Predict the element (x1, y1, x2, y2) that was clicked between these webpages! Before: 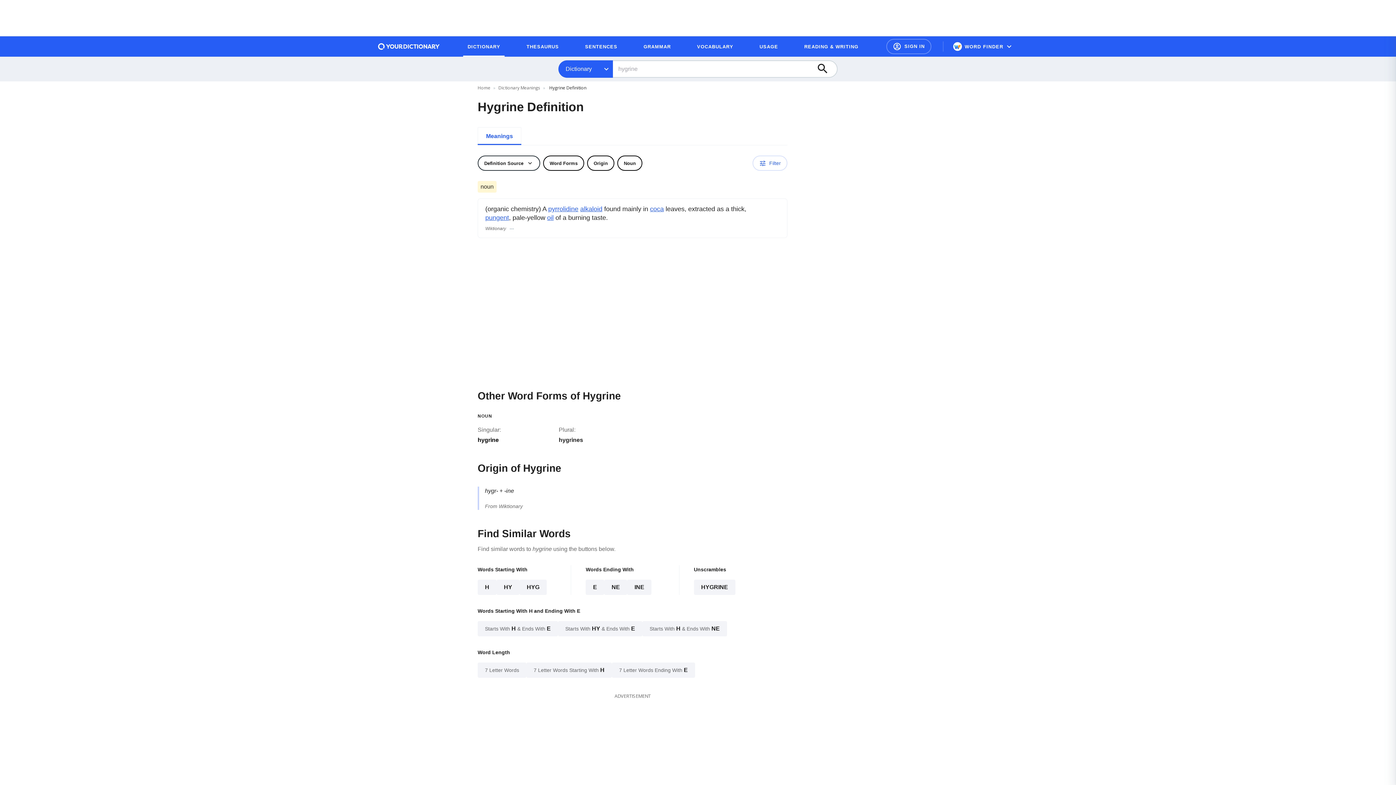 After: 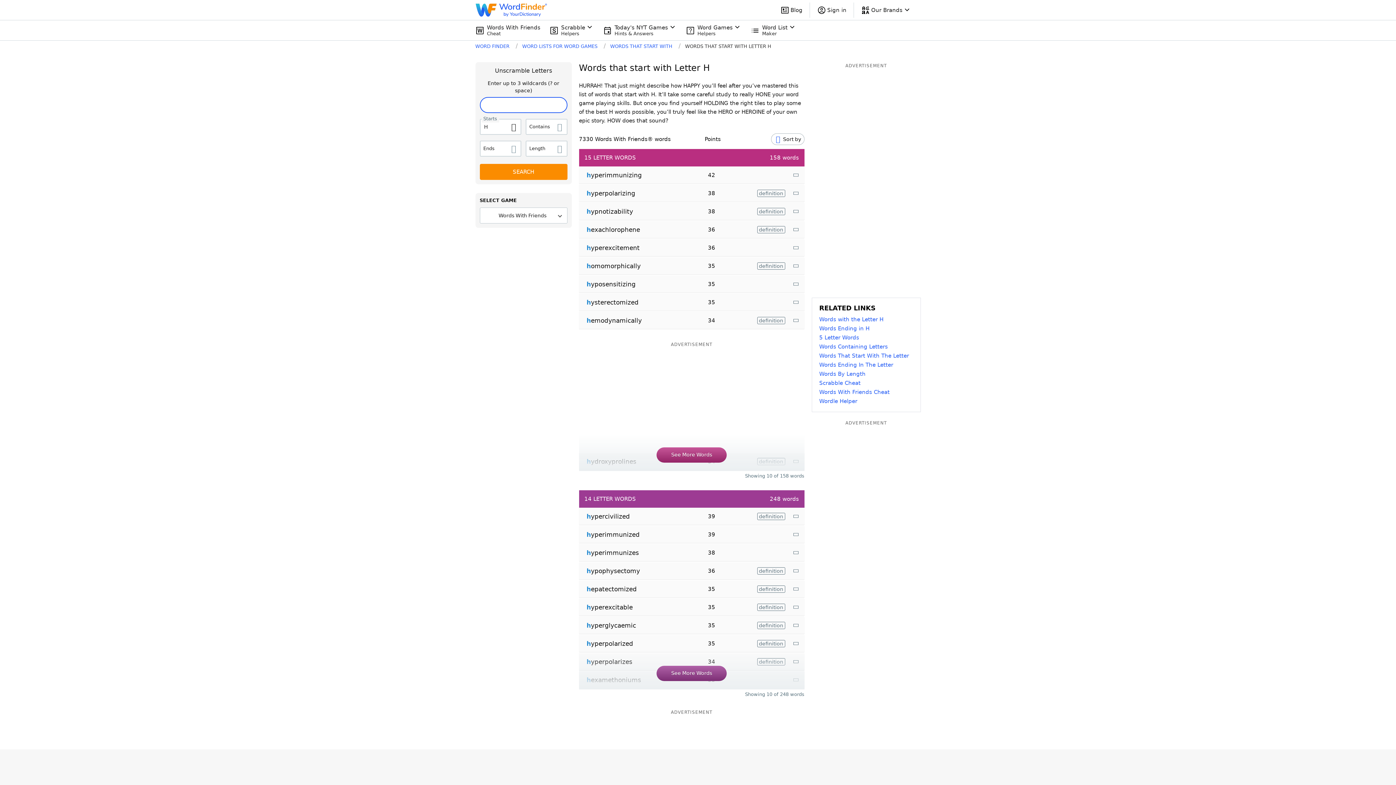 Action: bbox: (477, 579, 496, 595) label: H